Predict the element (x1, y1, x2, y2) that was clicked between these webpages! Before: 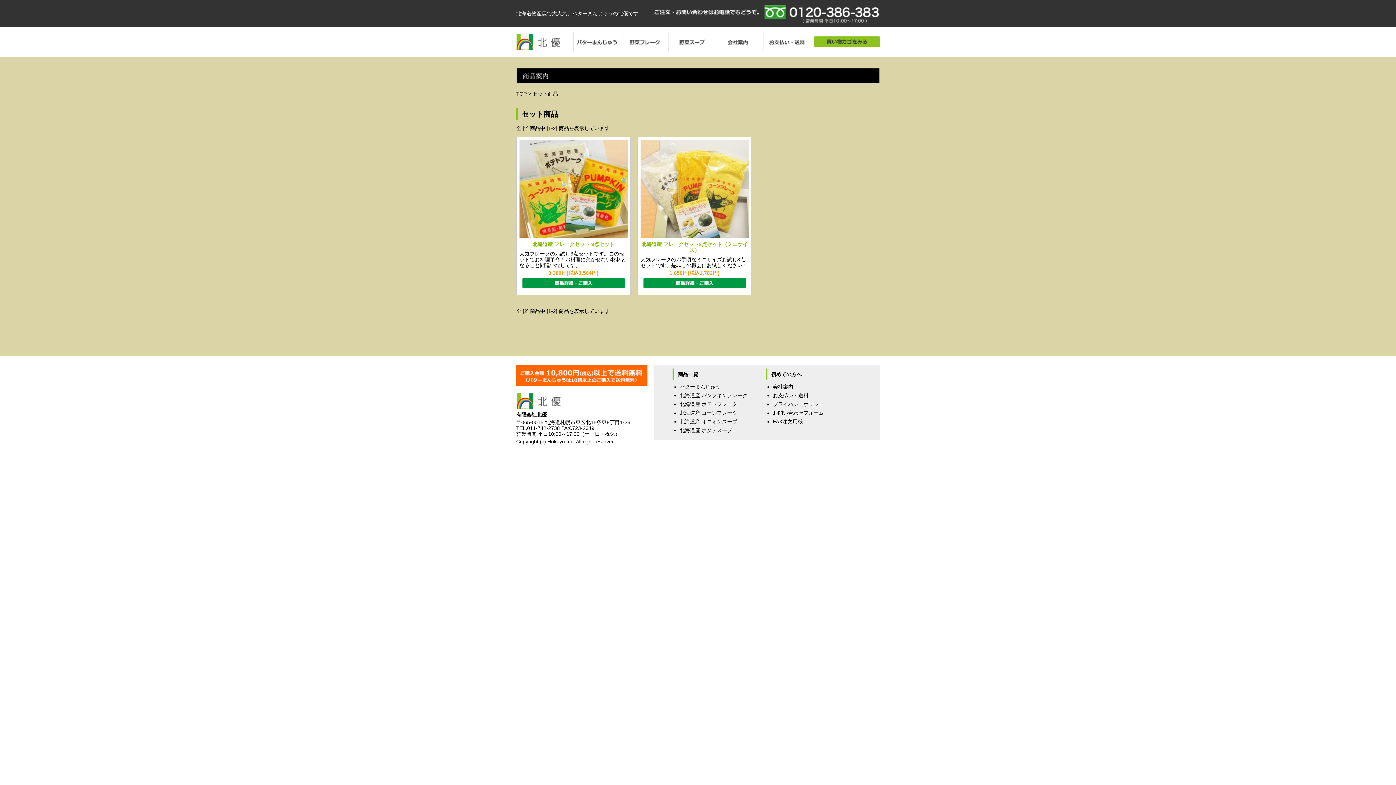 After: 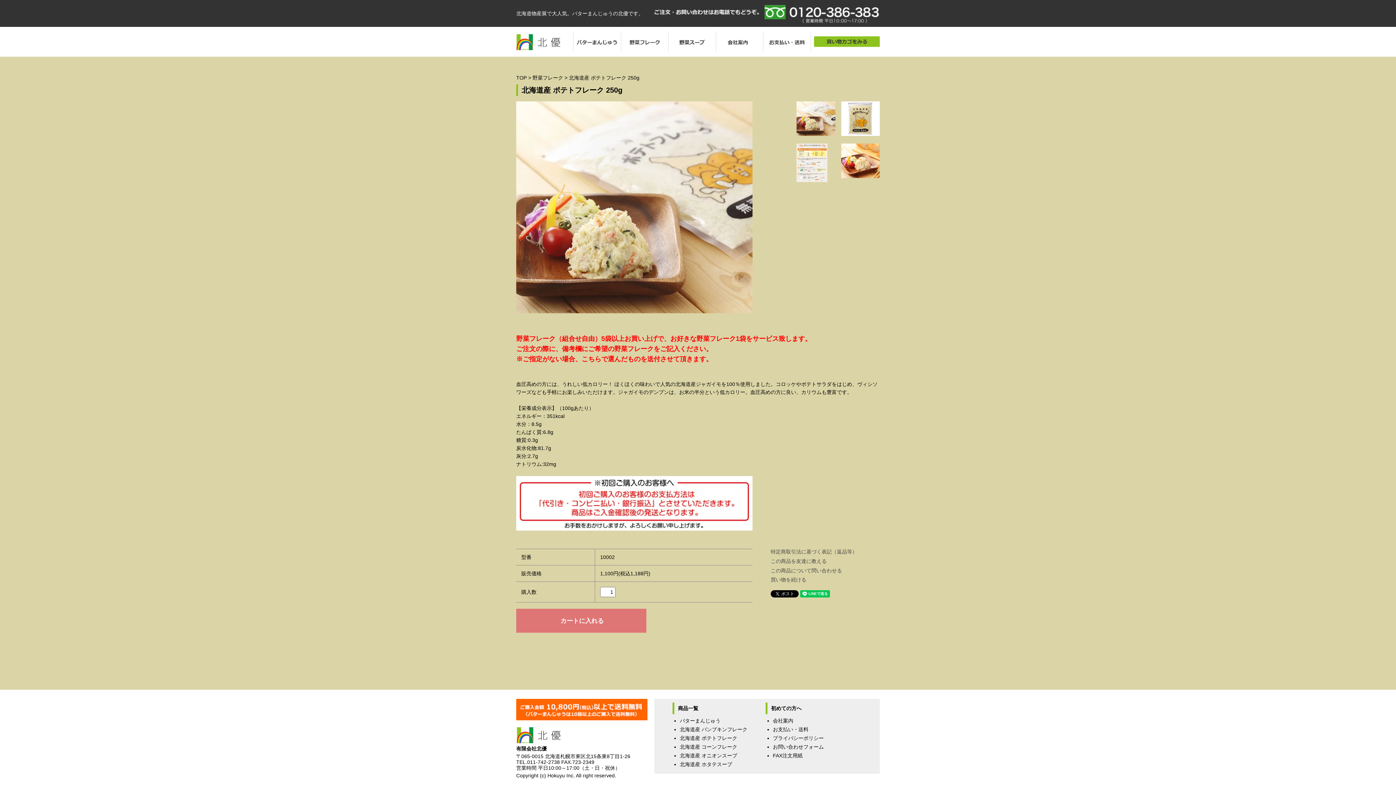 Action: label: 北海道産 ポテトフレーク bbox: (680, 401, 737, 407)